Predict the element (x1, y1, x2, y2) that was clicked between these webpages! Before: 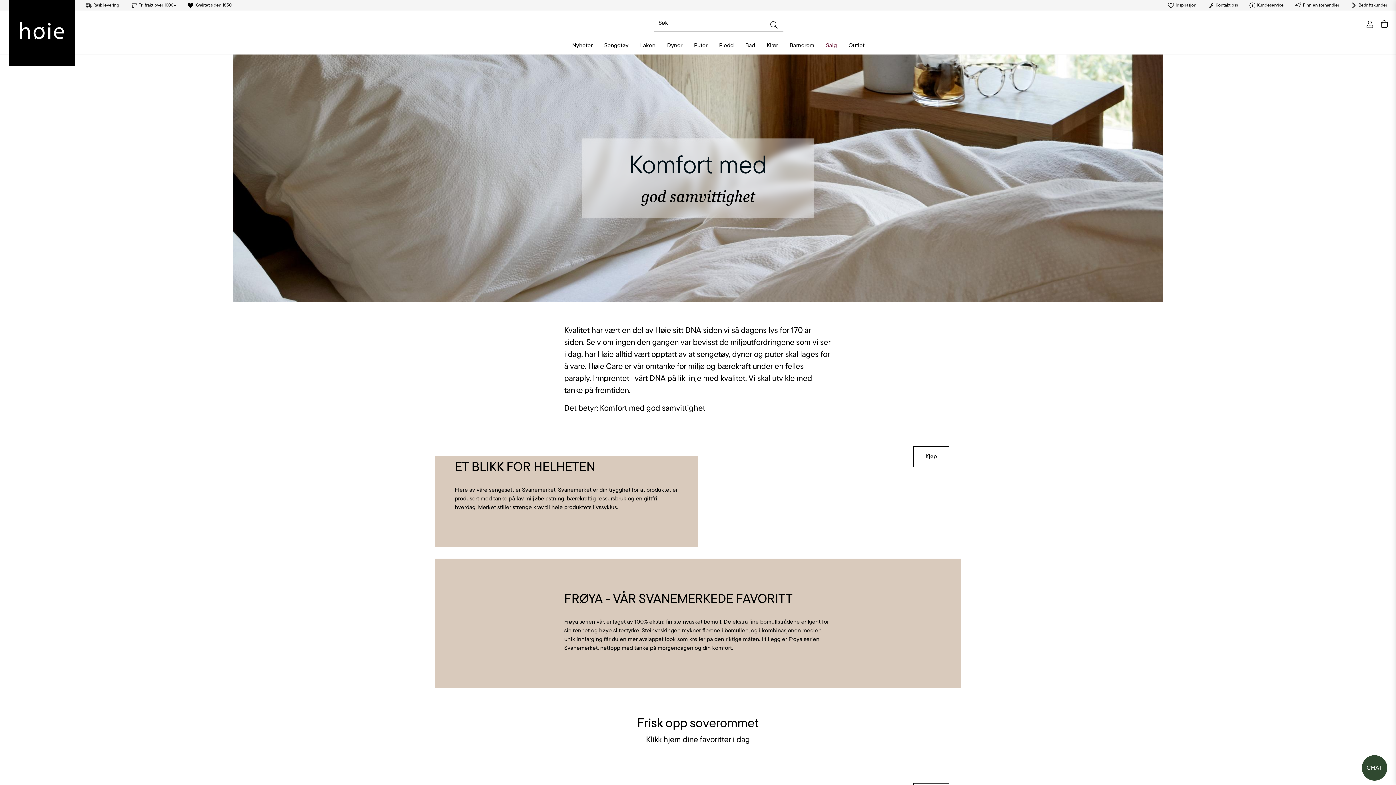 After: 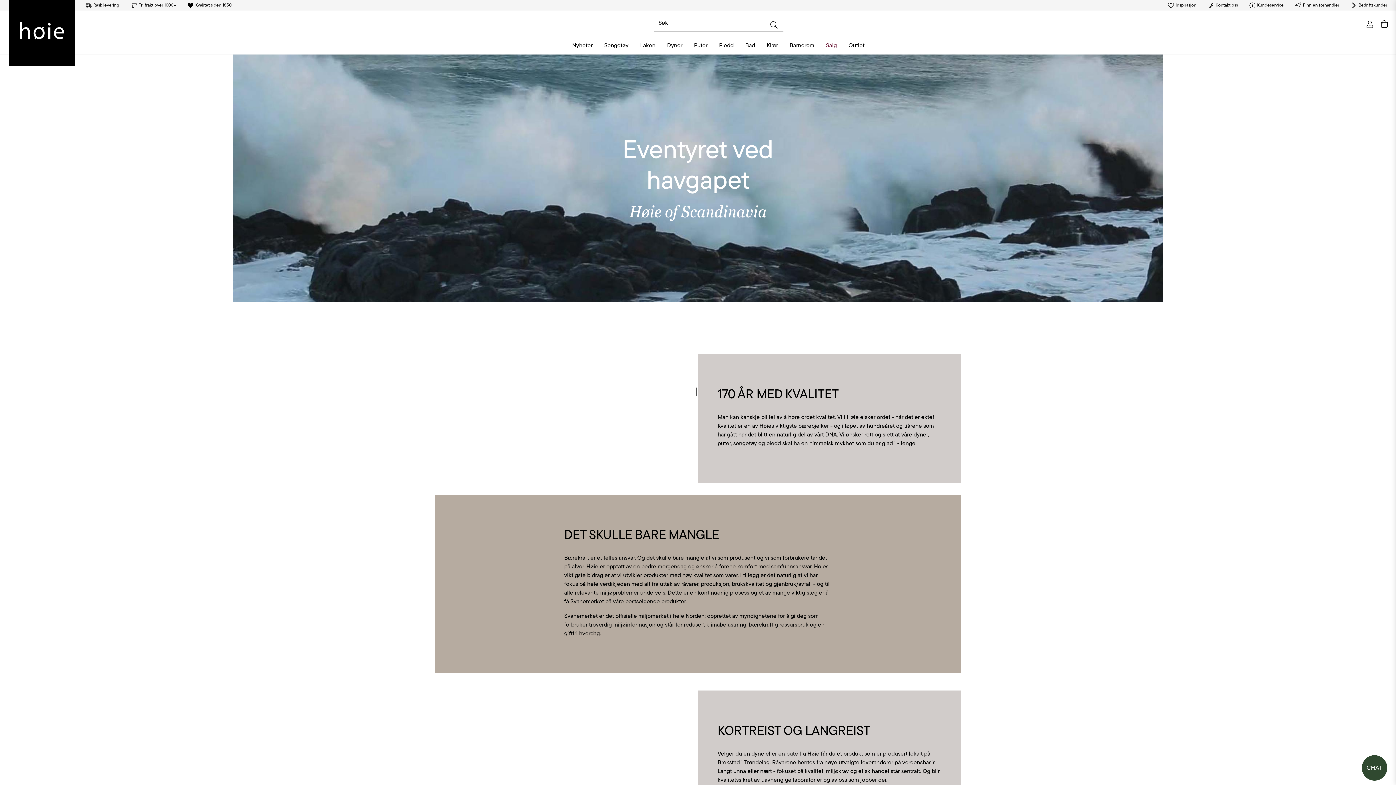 Action: bbox: (187, 4, 231, 9) label: Kvalitet siden 1850